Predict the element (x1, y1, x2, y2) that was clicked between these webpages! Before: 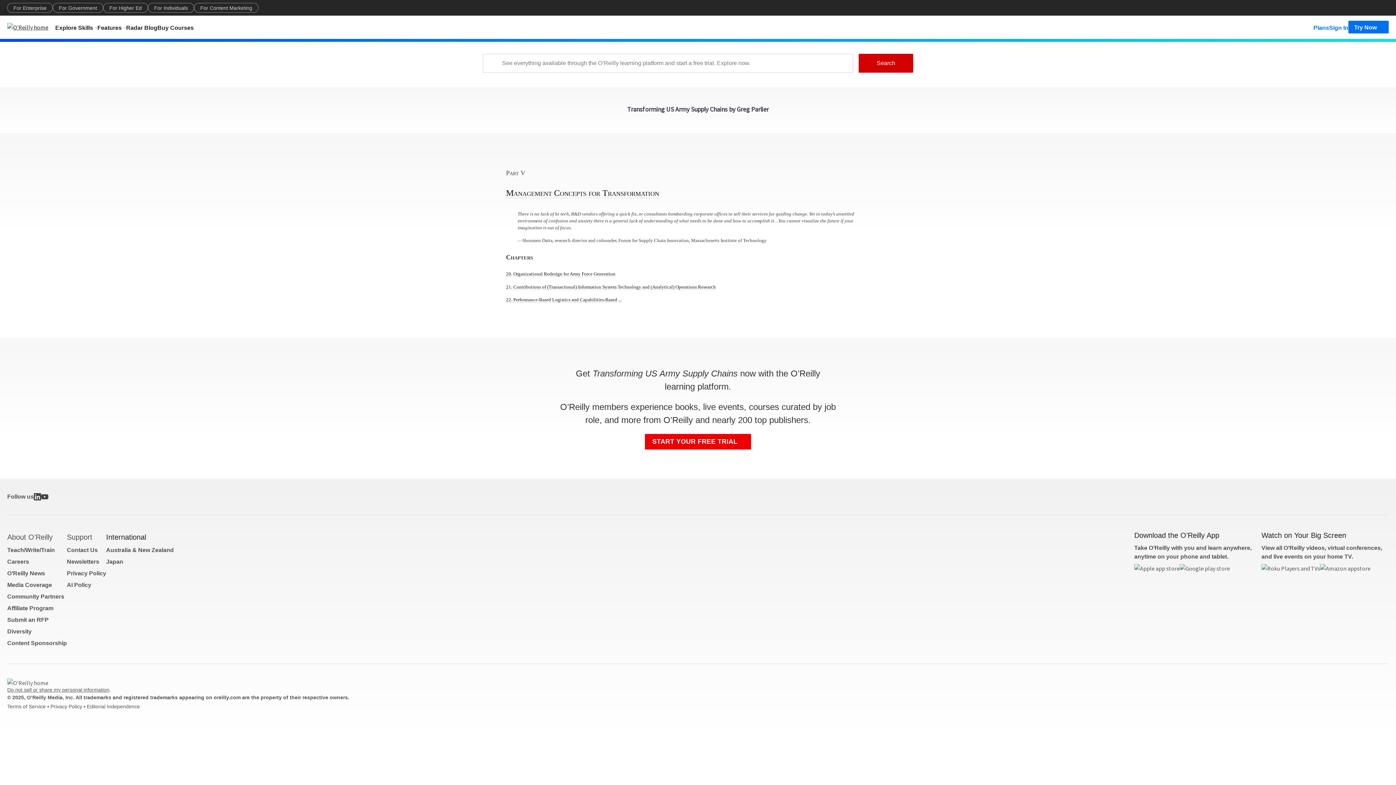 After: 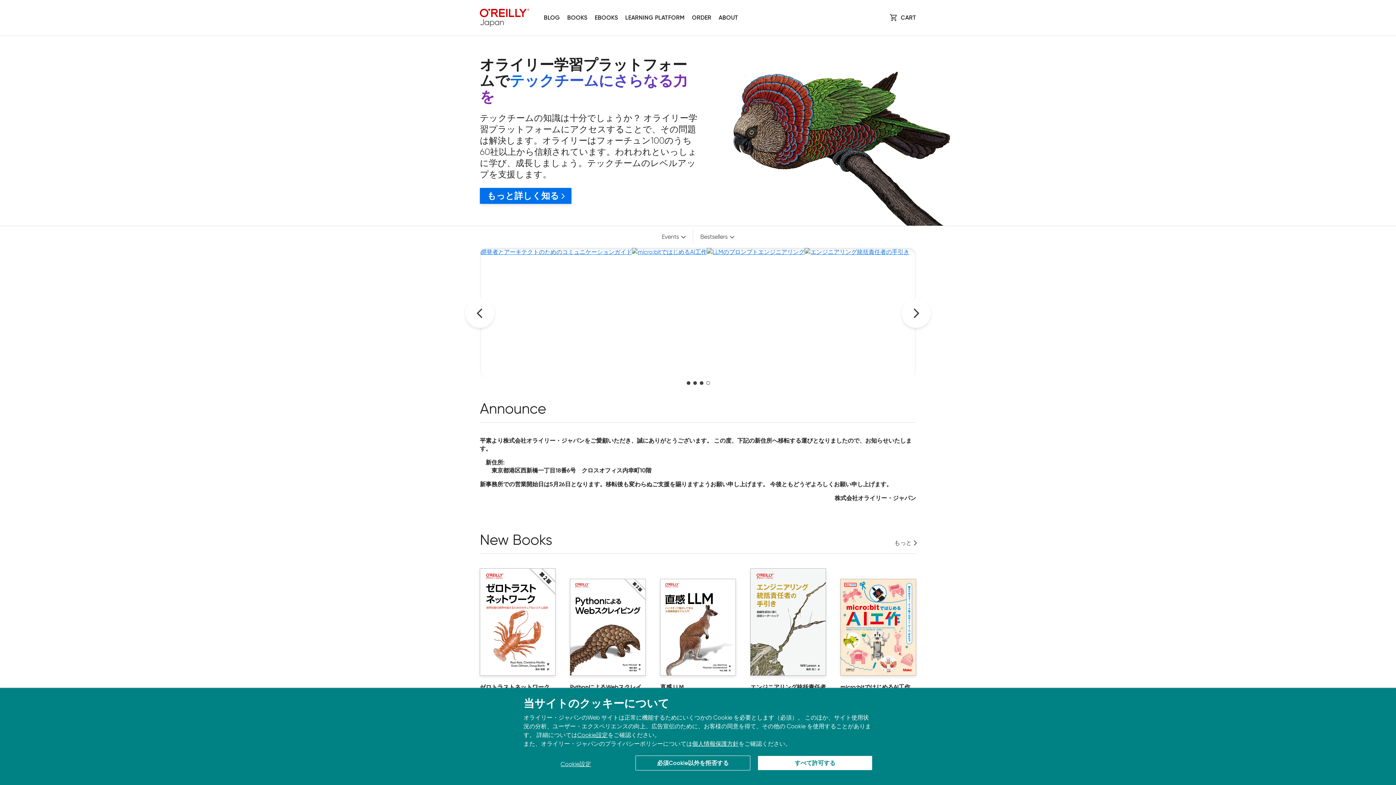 Action: bbox: (106, 558, 123, 565) label: Japan